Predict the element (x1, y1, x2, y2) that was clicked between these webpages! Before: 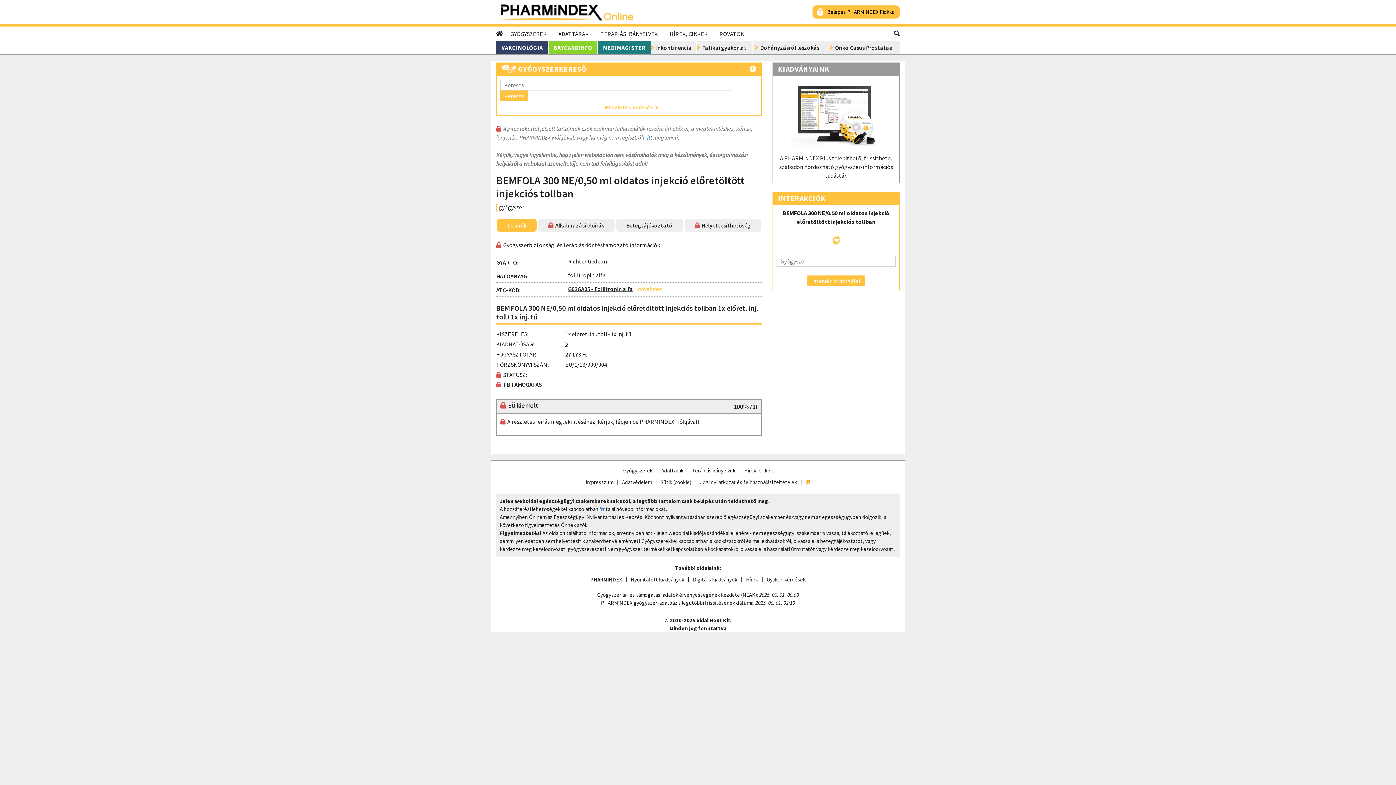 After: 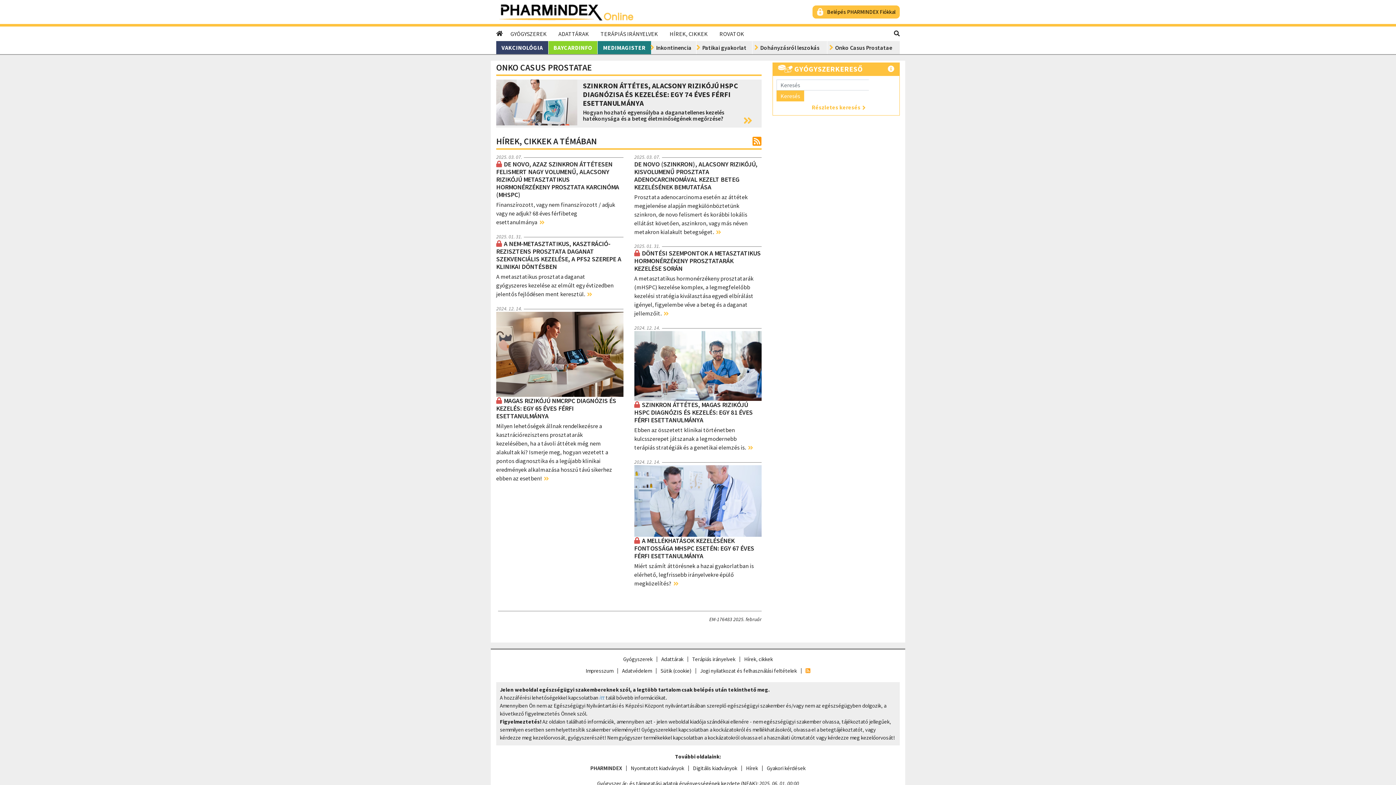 Action: label: Onko Casus Prostatae bbox: (827, 41, 900, 54)